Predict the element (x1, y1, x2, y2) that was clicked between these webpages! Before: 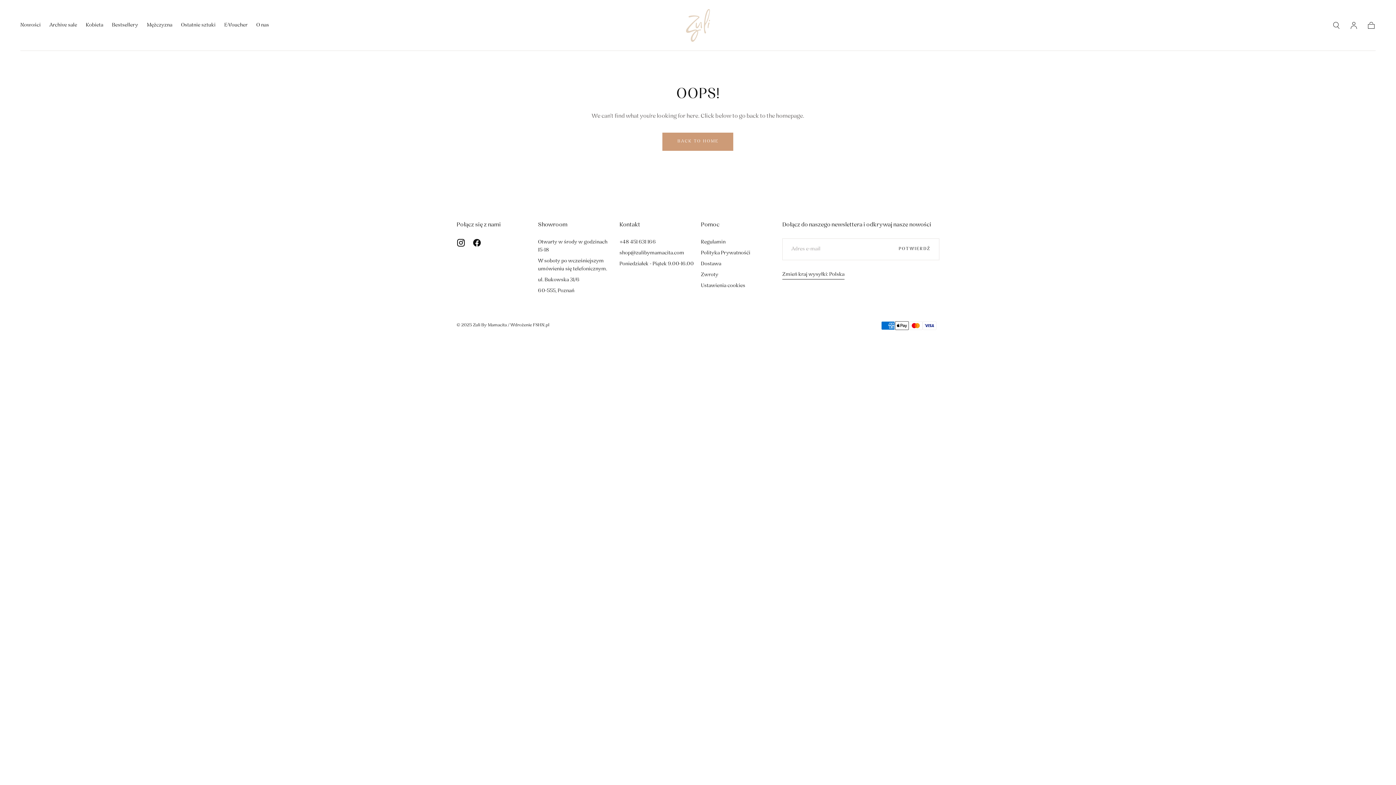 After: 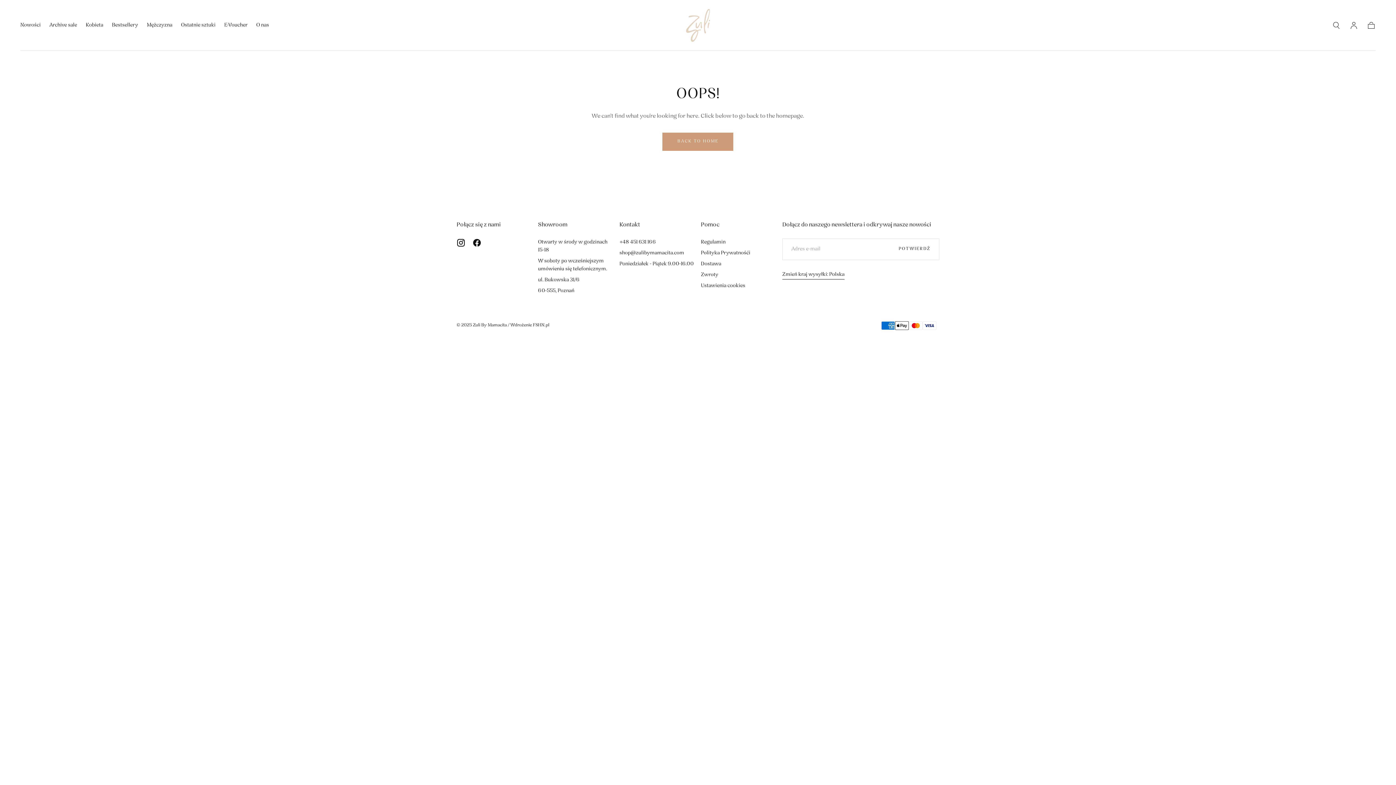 Action: bbox: (538, 238, 613, 254) label: Otwarty w środy w godzinach 15-18